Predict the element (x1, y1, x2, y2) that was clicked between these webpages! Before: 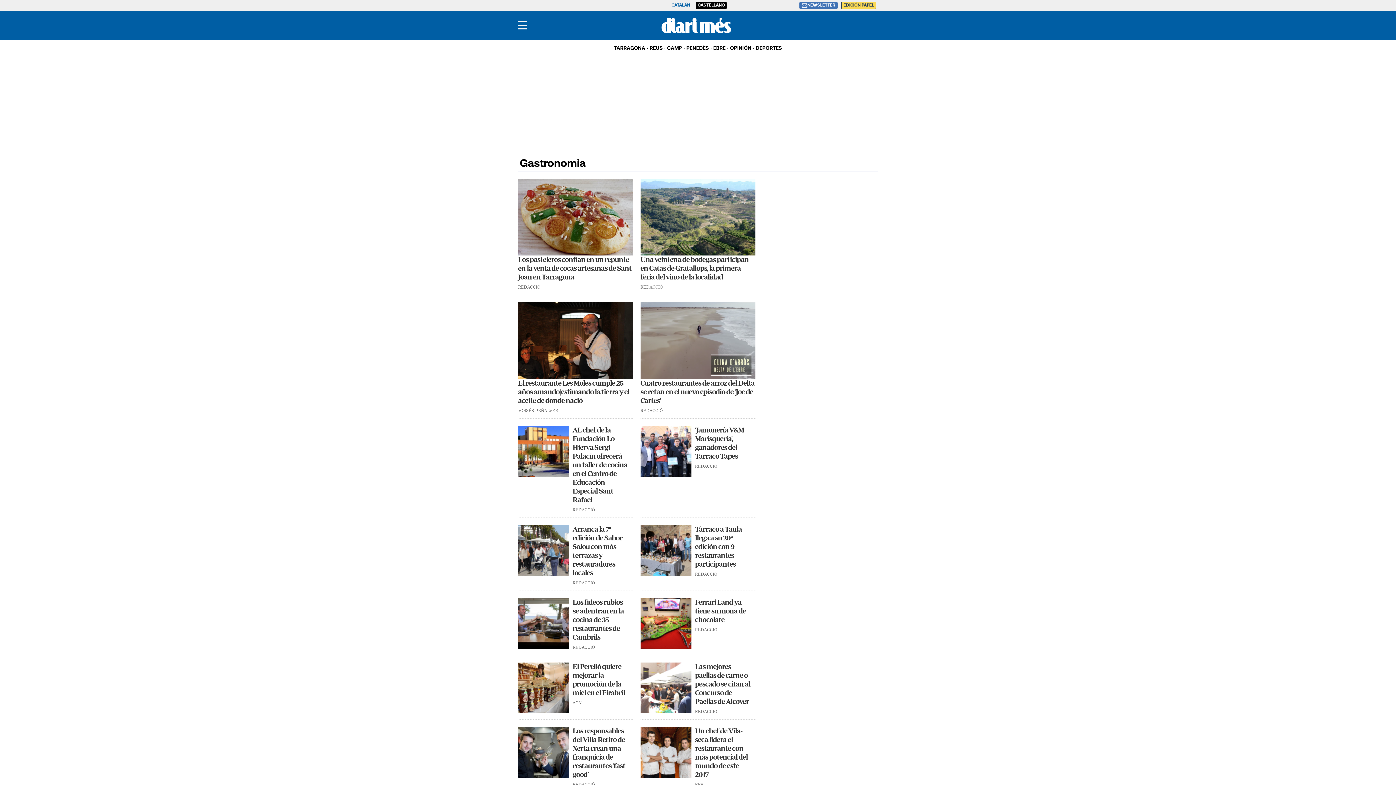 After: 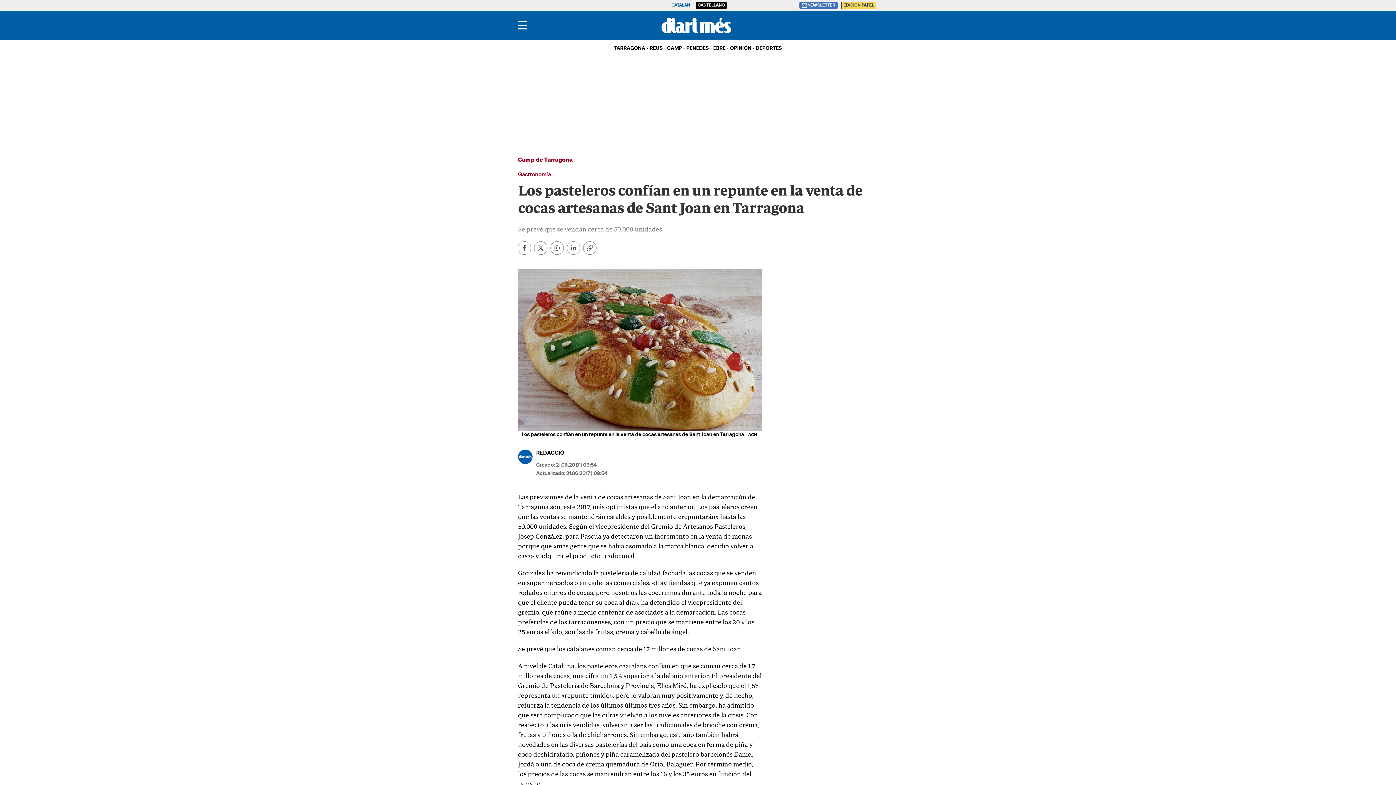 Action: label: Los pasteleros confían en un repunte en la venta de cocas artesanas de Sant Joan en Tarragona bbox: (518, 256, 631, 281)